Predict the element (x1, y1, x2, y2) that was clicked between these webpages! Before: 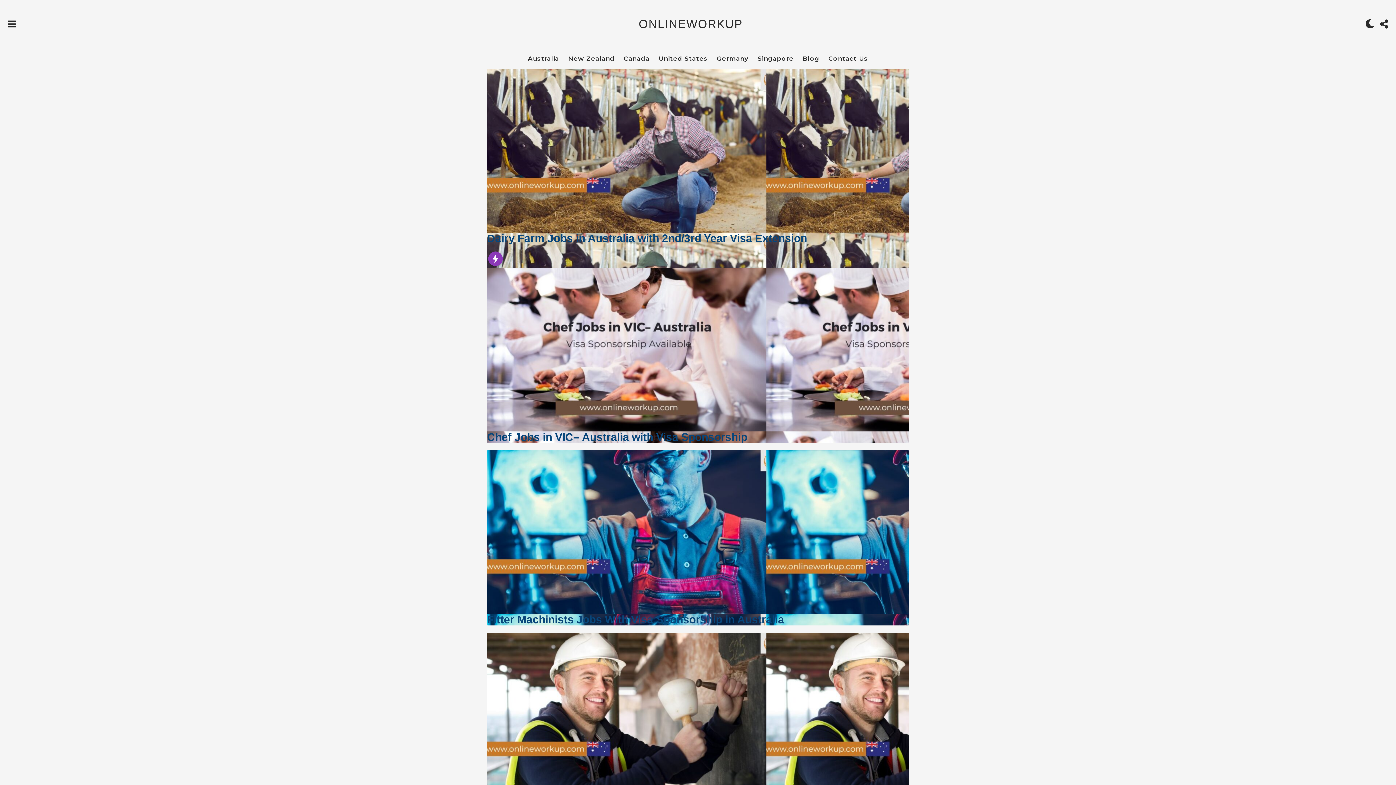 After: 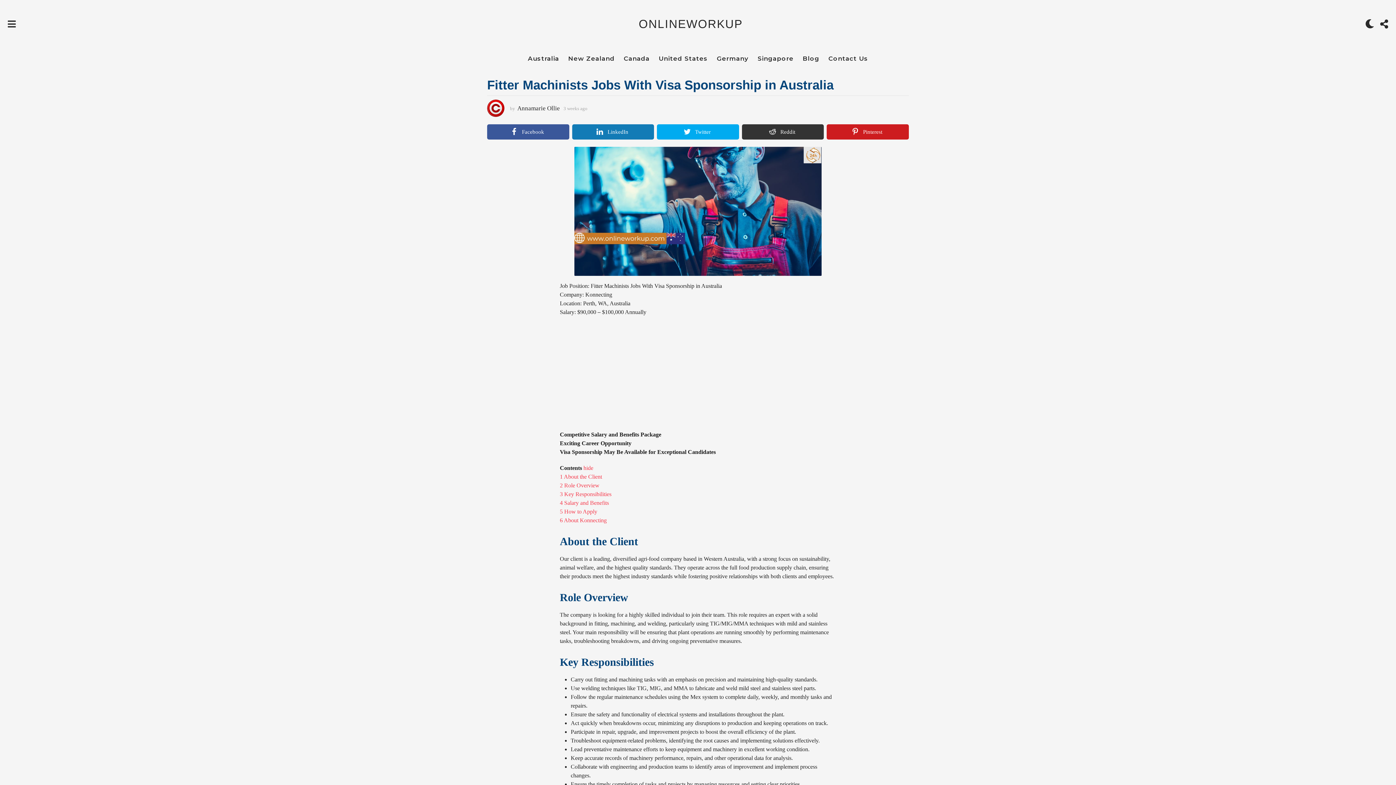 Action: bbox: (487, 528, 766, 534)